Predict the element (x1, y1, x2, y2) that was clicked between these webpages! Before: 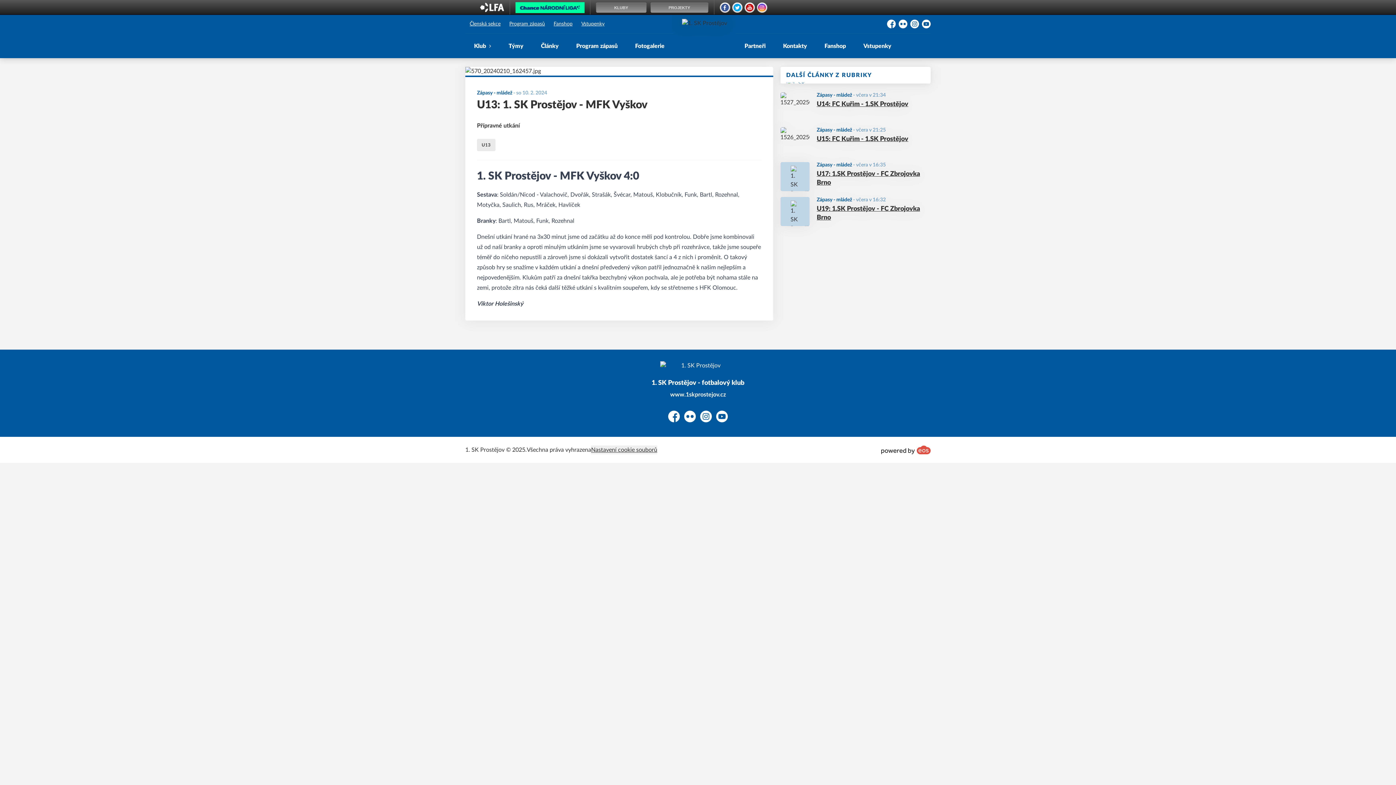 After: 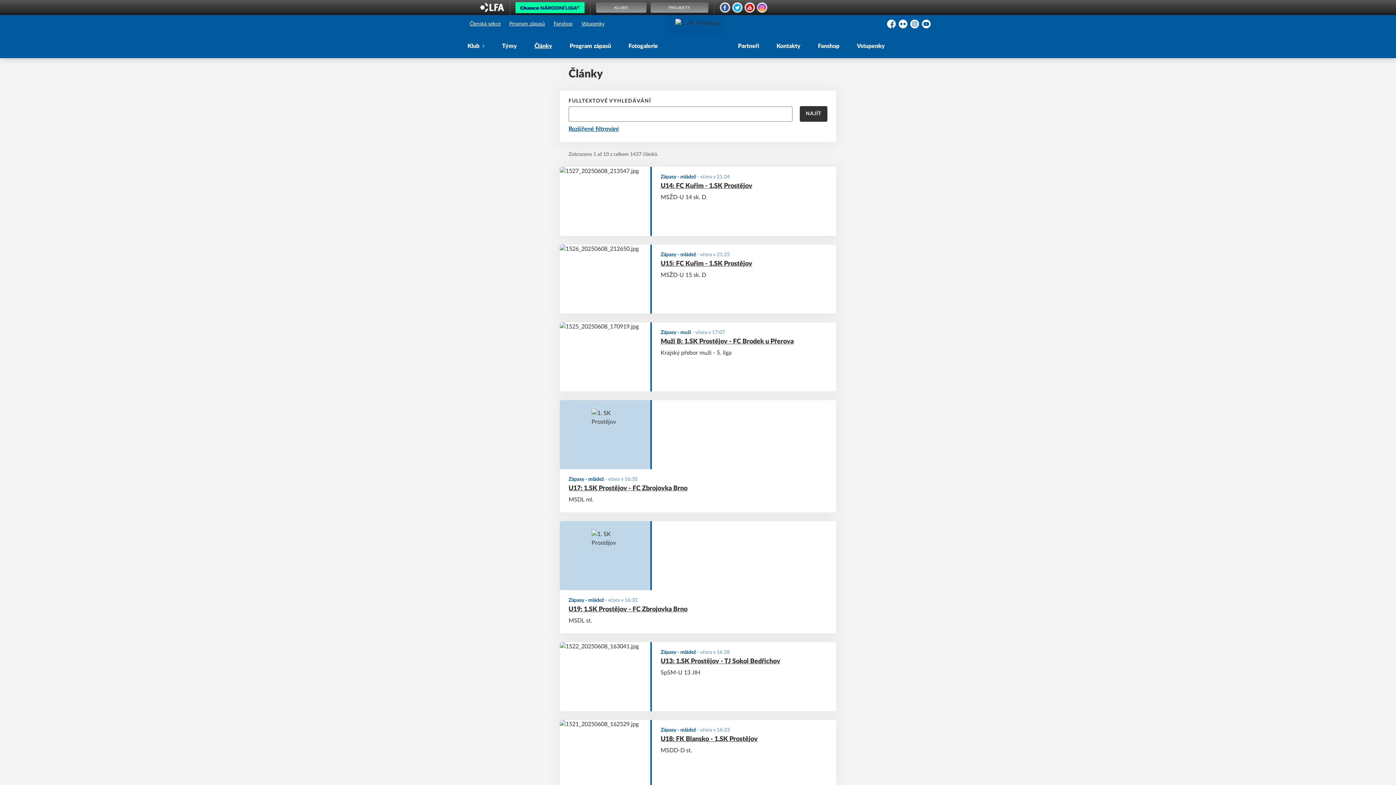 Action: bbox: (532, 33, 567, 58) label: Články